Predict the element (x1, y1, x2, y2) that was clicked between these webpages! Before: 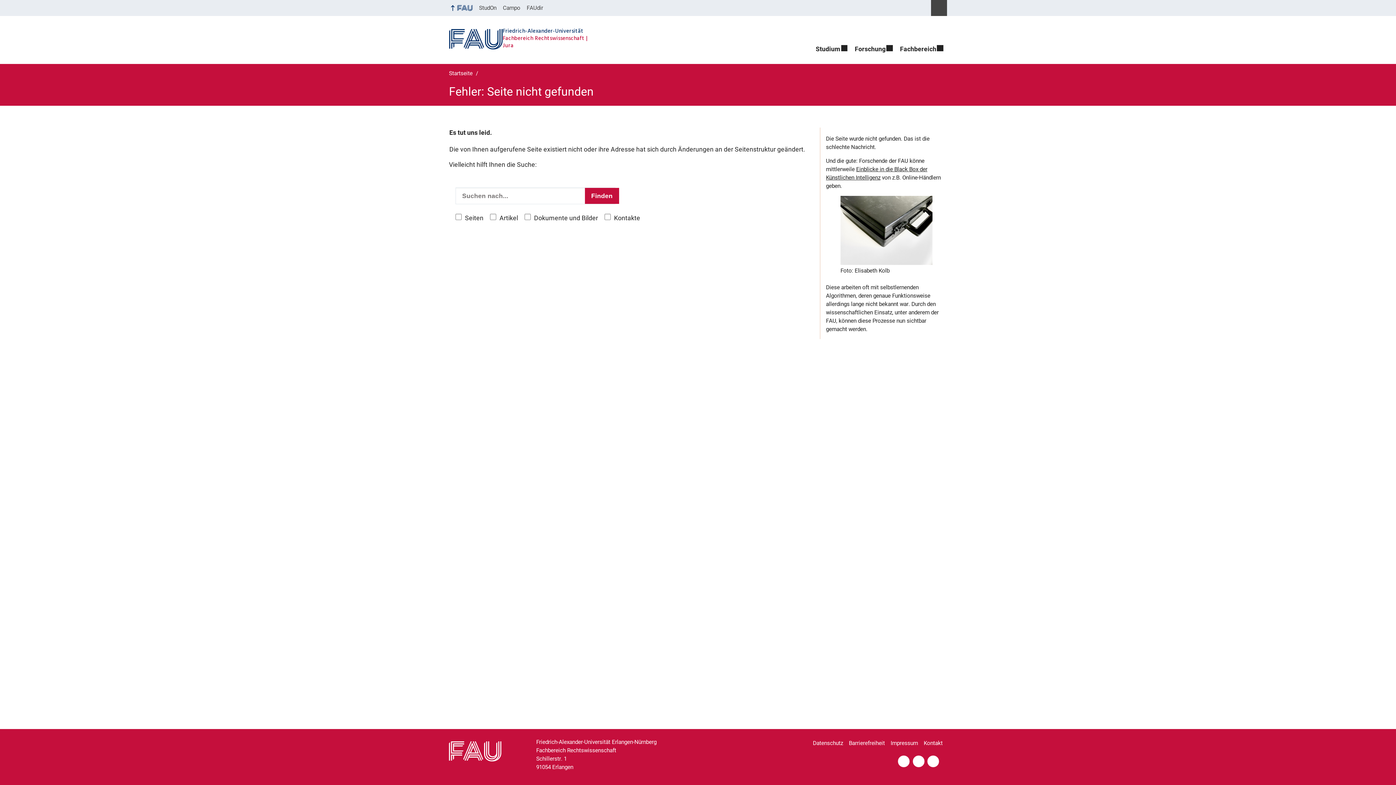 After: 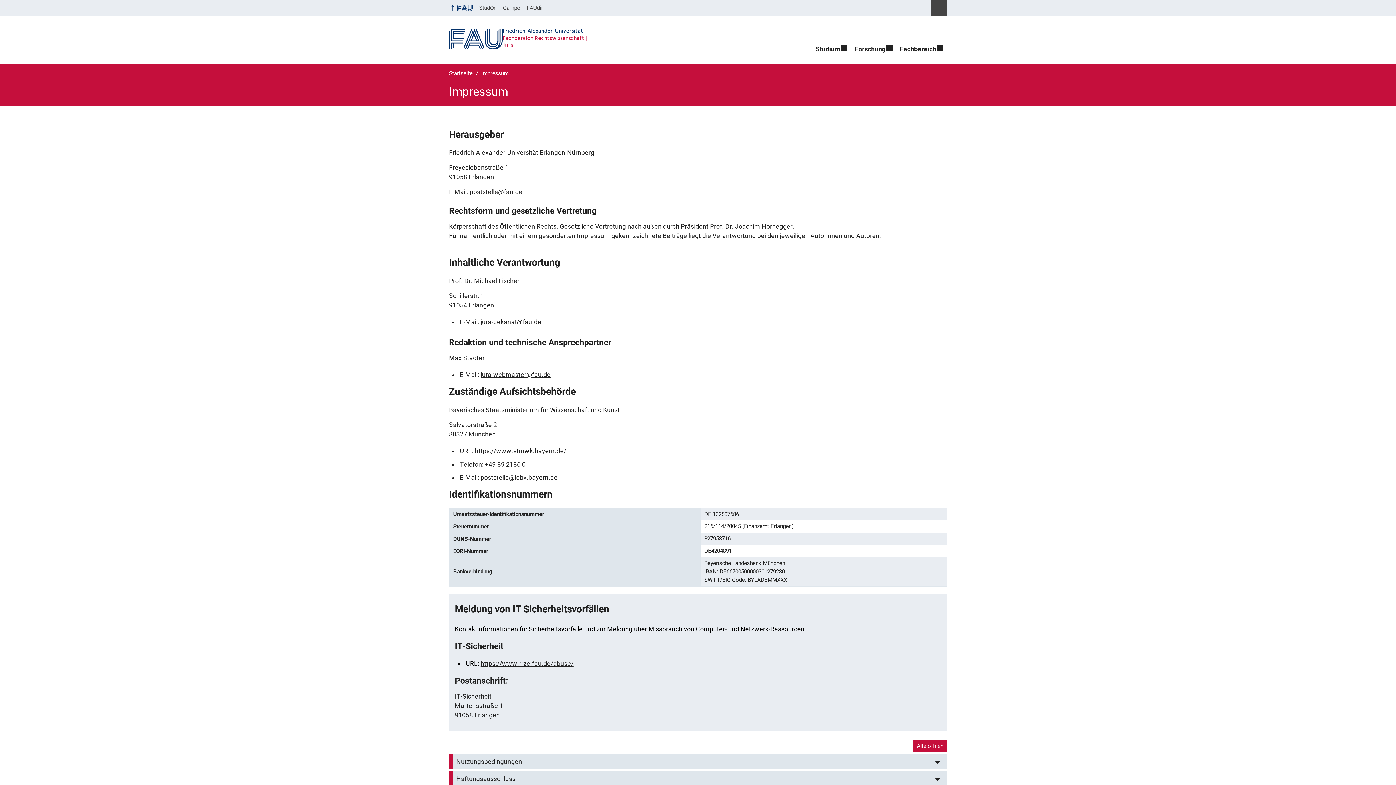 Action: label: Impressum bbox: (890, 736, 922, 751)